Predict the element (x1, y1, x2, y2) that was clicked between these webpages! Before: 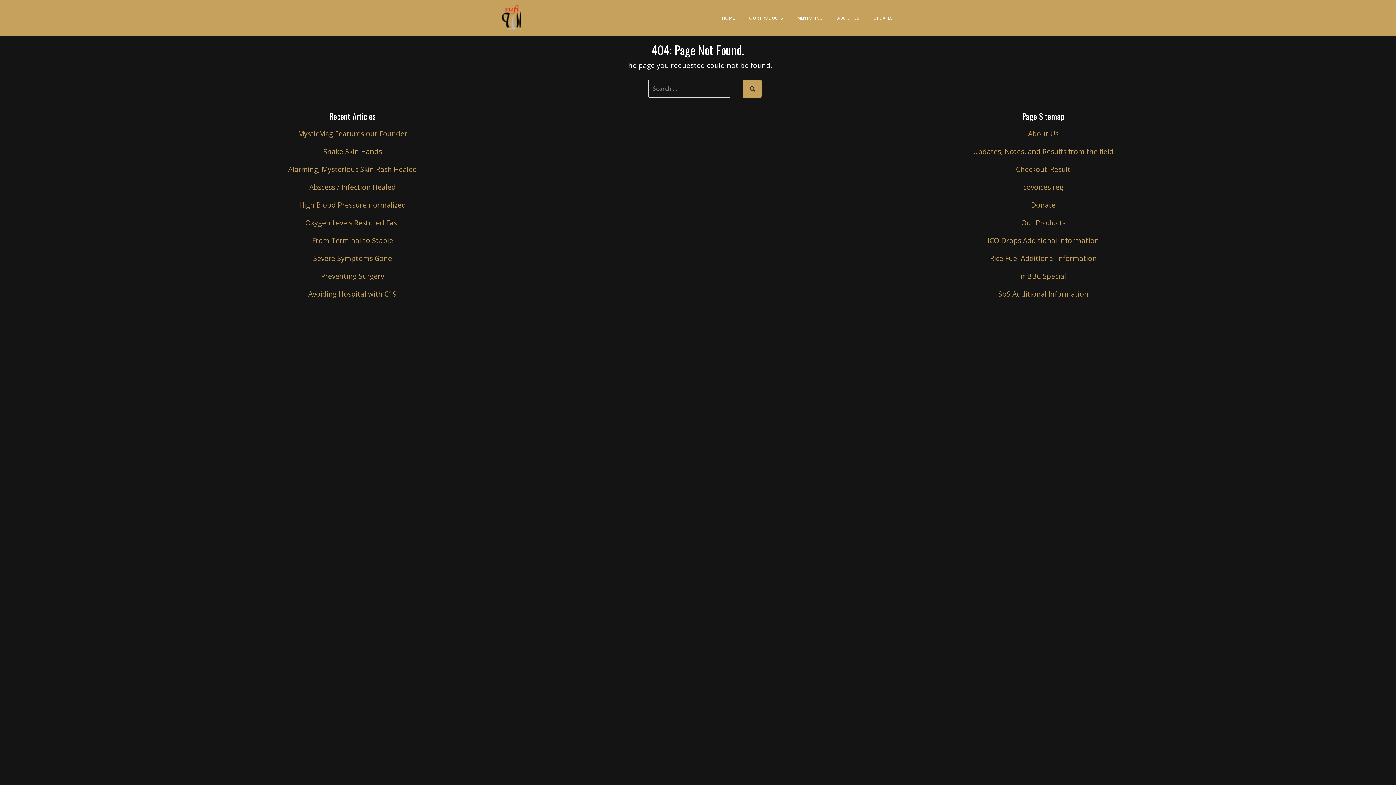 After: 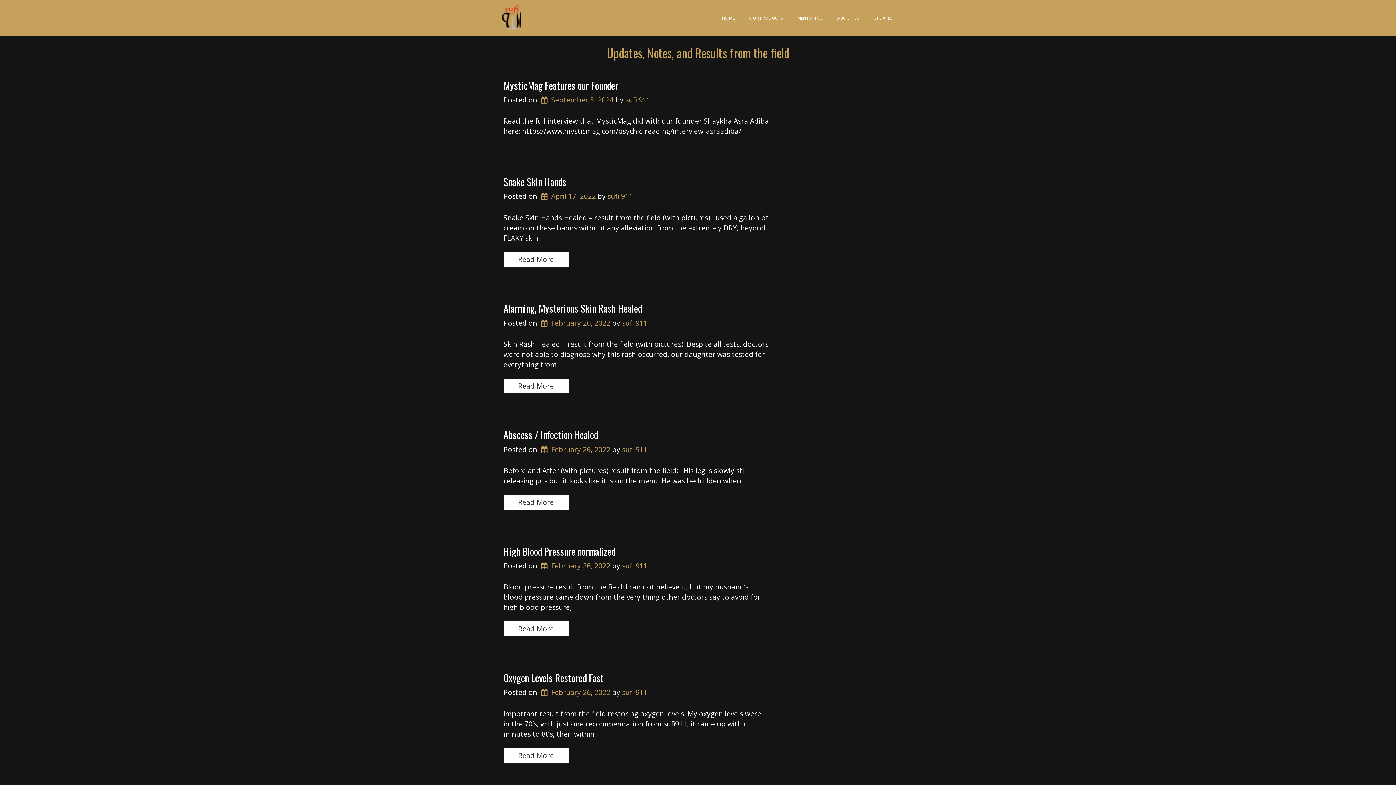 Action: label: Updates, Notes, and Results from the field bbox: (973, 146, 1114, 156)